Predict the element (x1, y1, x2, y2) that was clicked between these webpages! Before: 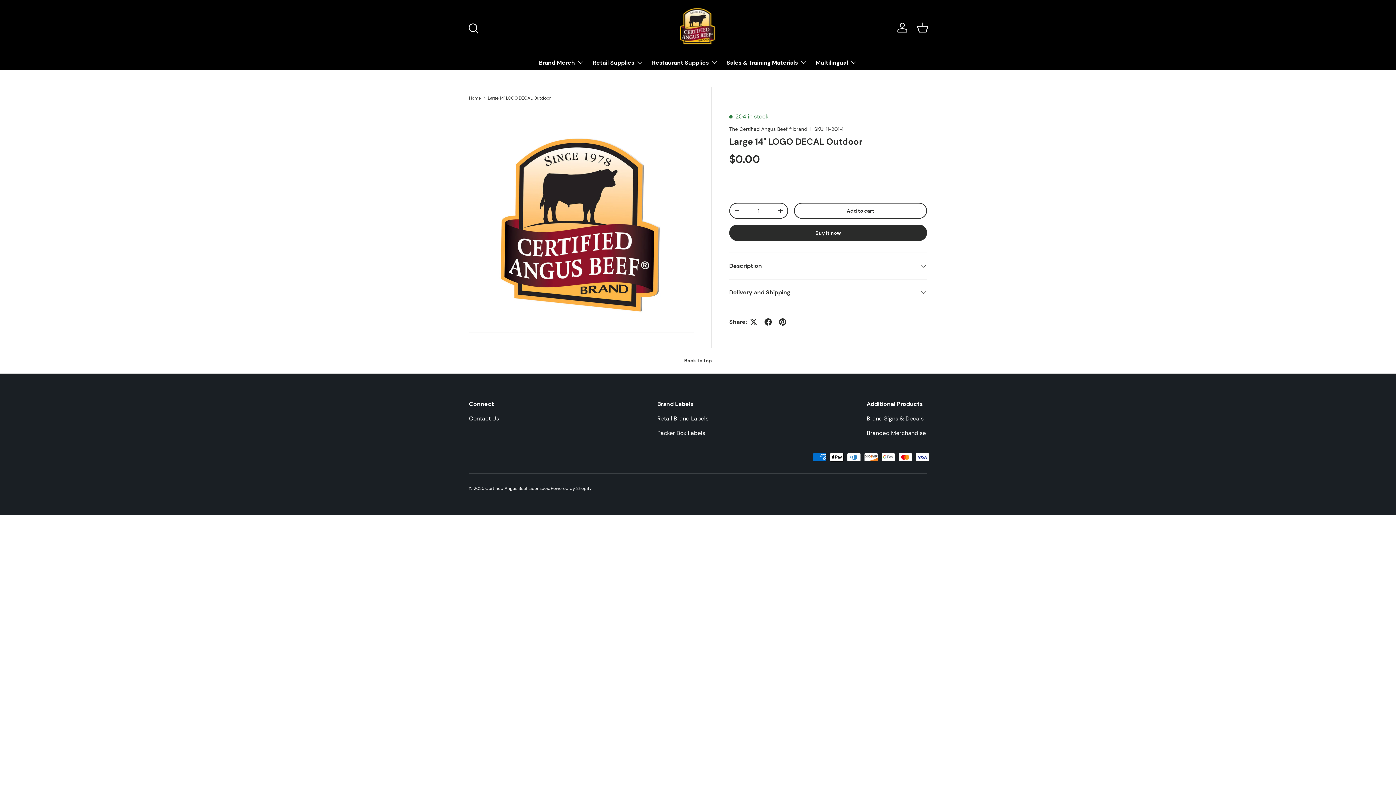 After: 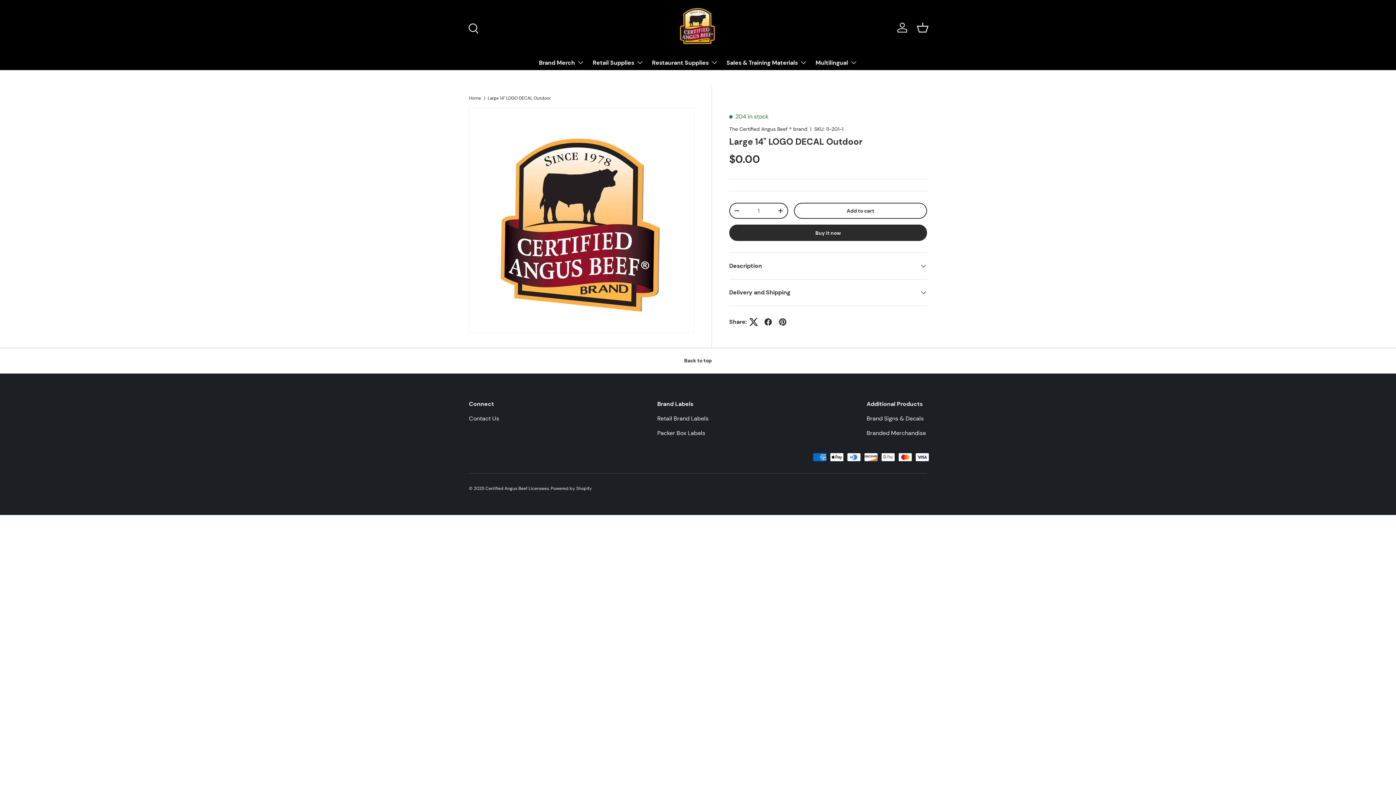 Action: bbox: (746, 315, 761, 329)